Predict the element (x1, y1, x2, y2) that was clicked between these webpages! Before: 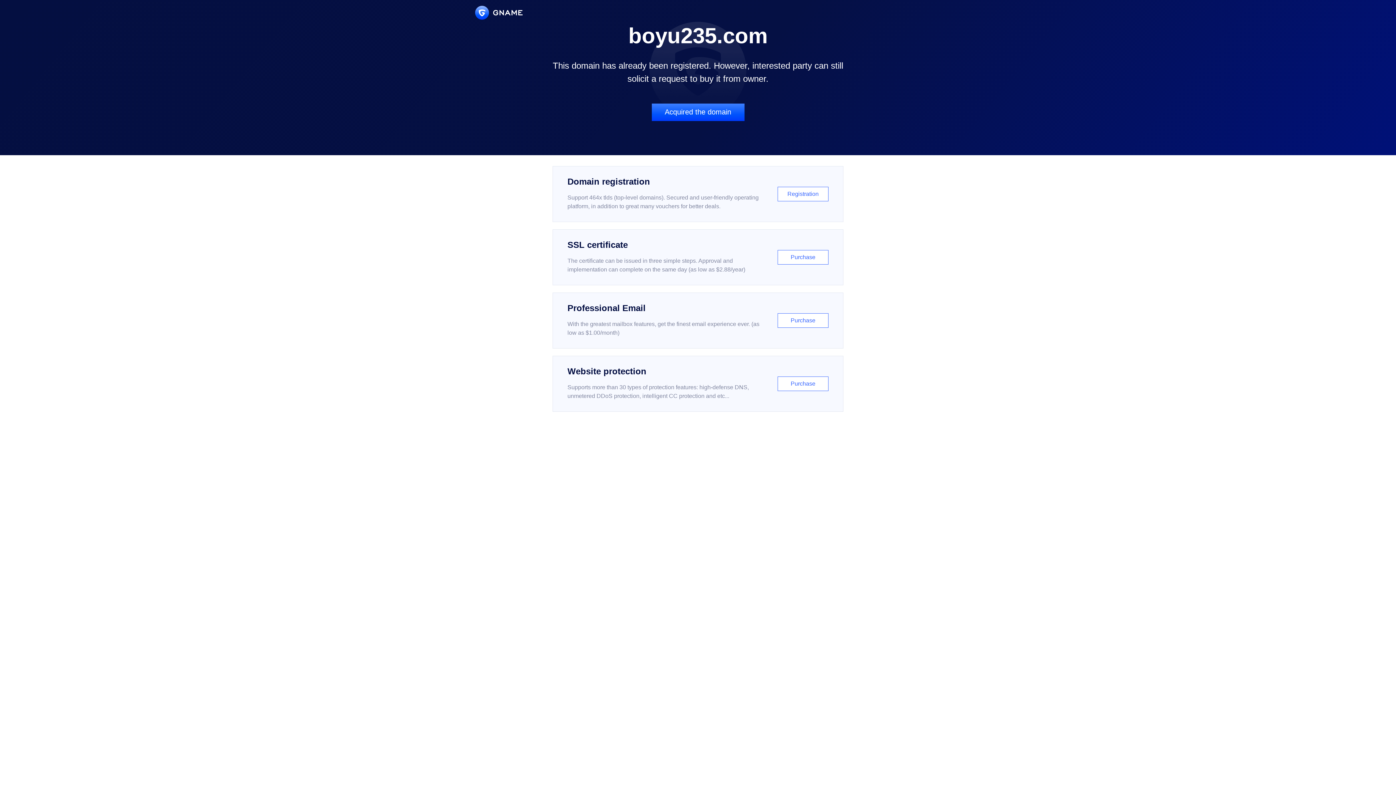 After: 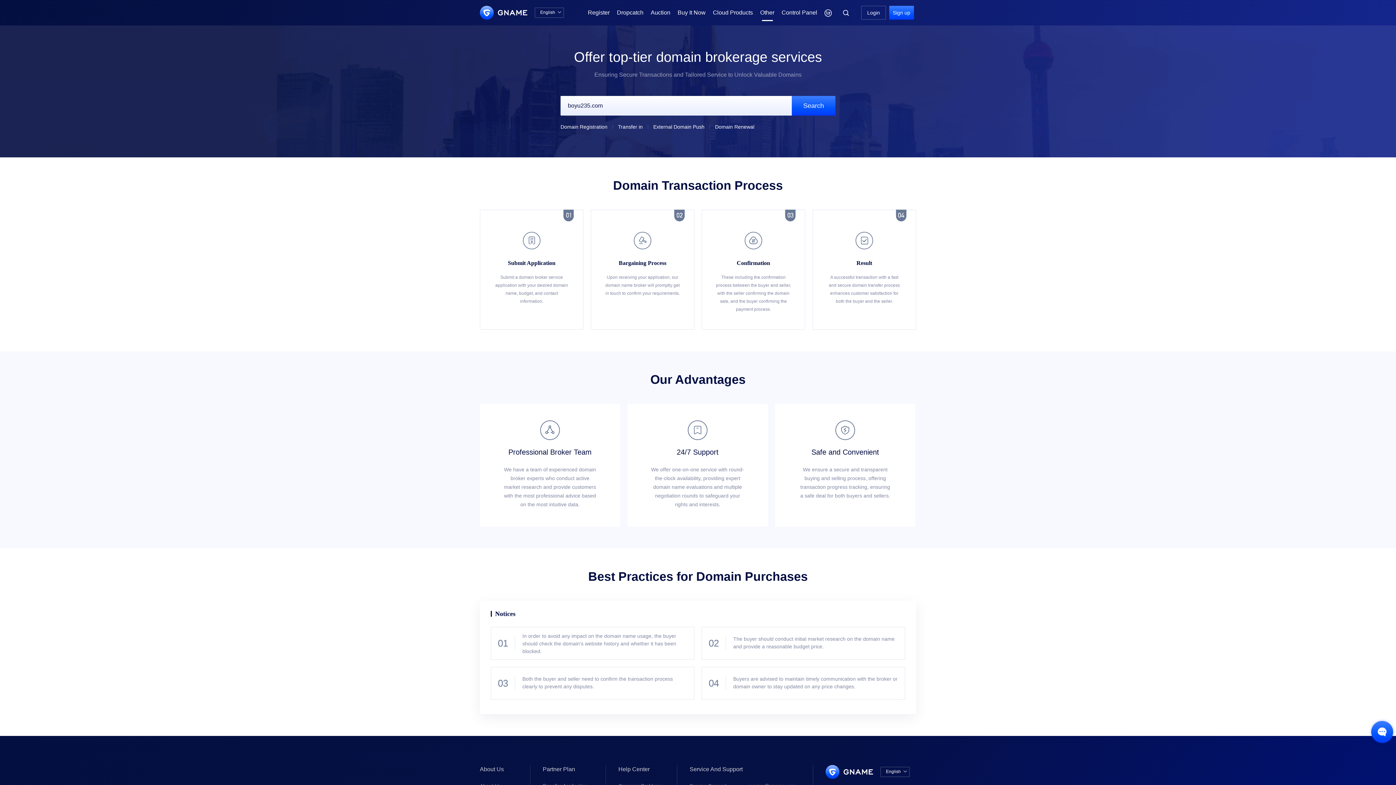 Action: bbox: (651, 103, 744, 121) label: Acquired the domain